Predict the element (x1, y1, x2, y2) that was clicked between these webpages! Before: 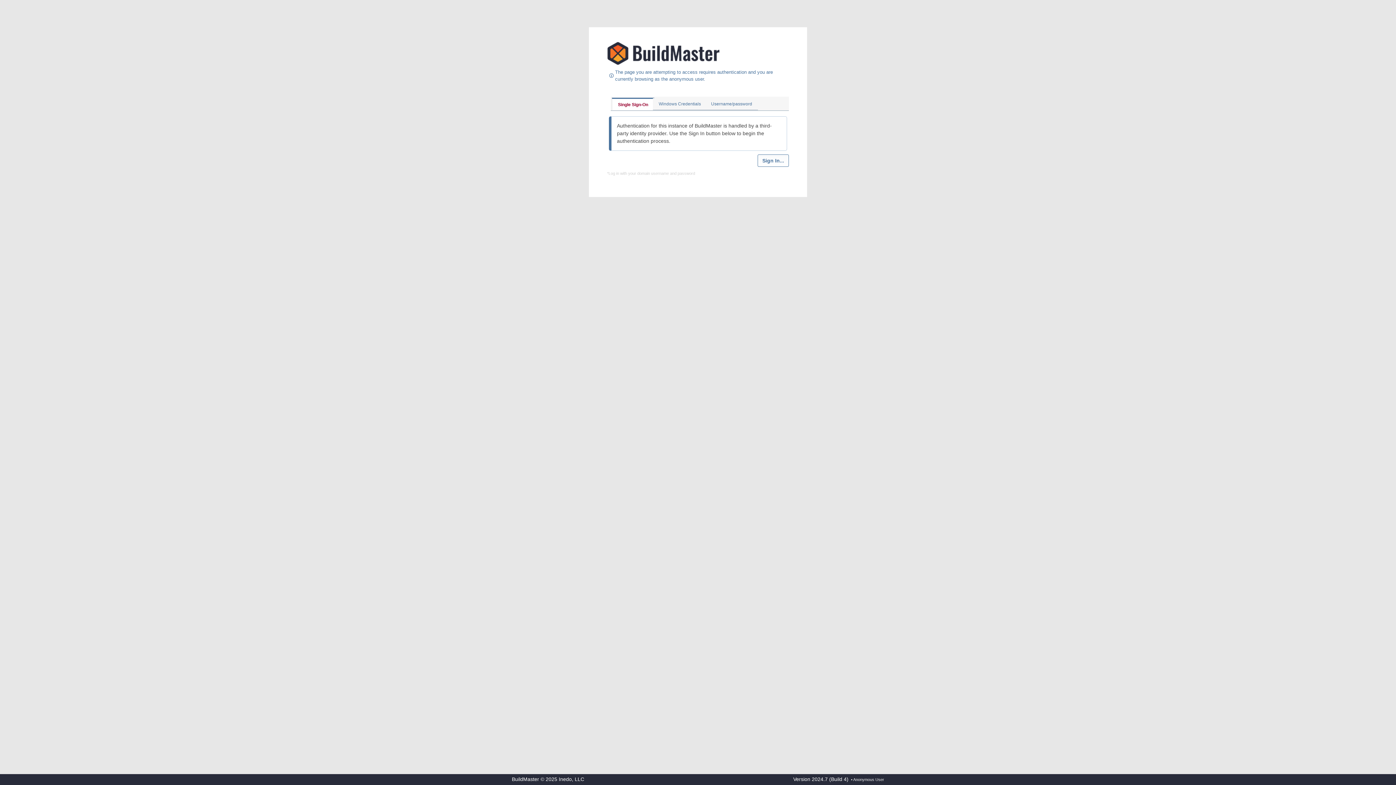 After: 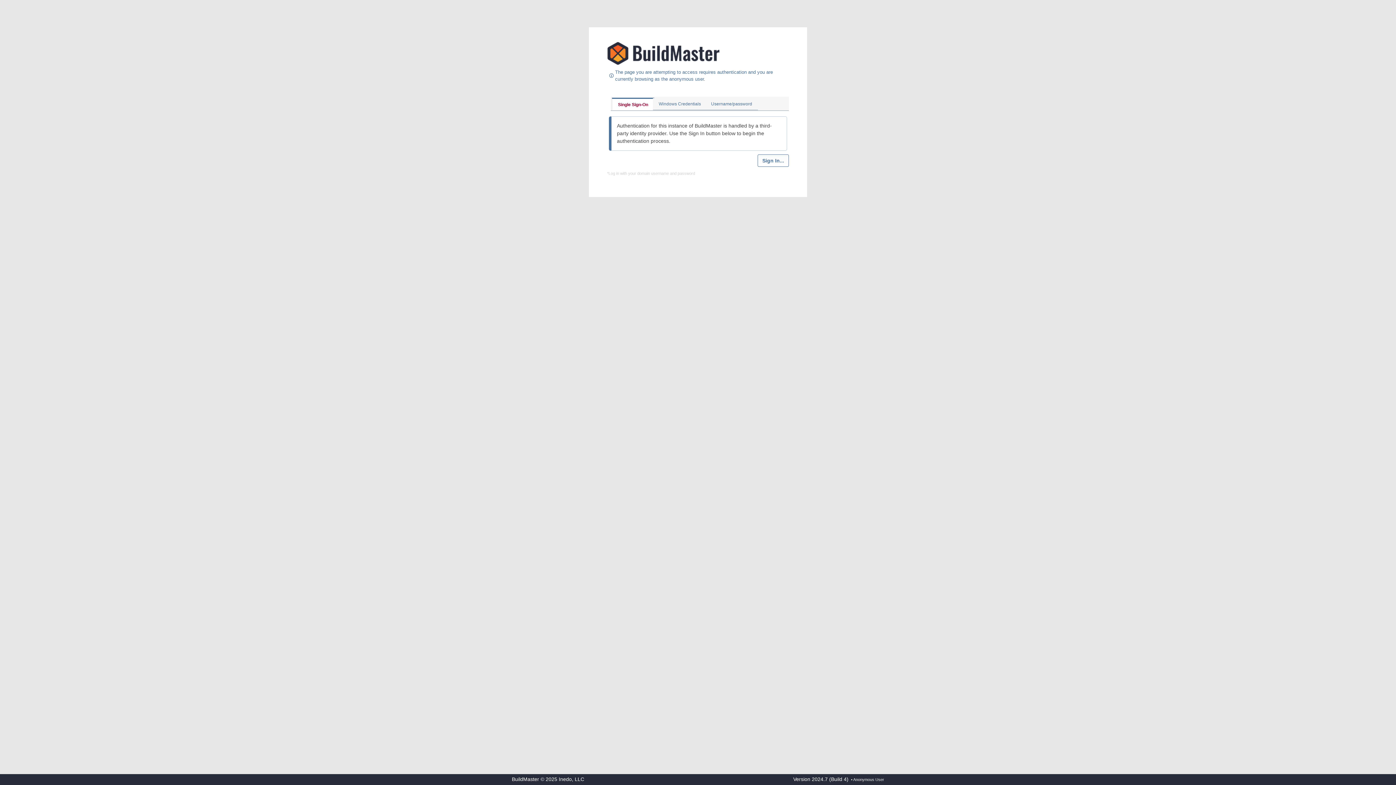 Action: label: Single Sign-On bbox: (618, 102, 648, 107)